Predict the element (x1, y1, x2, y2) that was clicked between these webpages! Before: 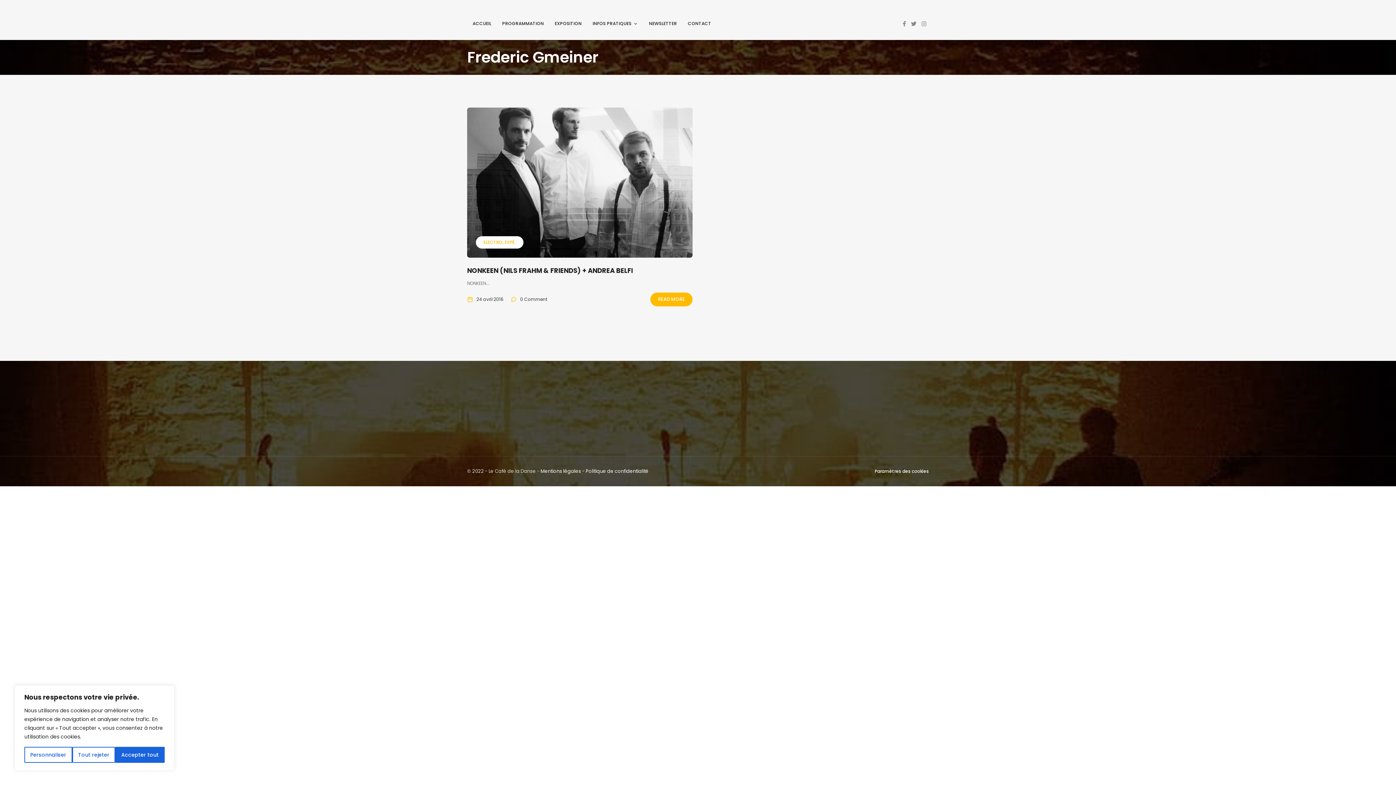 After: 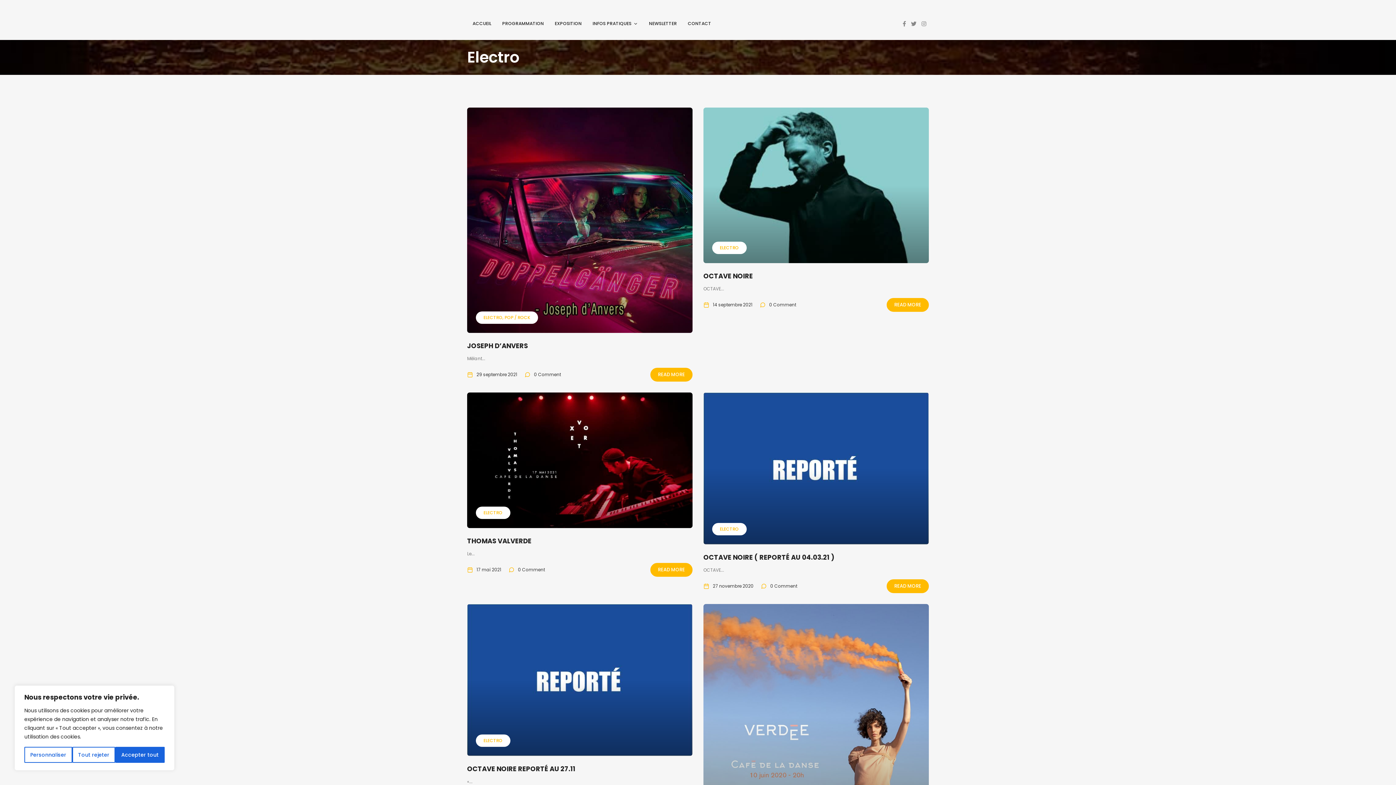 Action: label: ELECTRO bbox: (483, 239, 502, 245)